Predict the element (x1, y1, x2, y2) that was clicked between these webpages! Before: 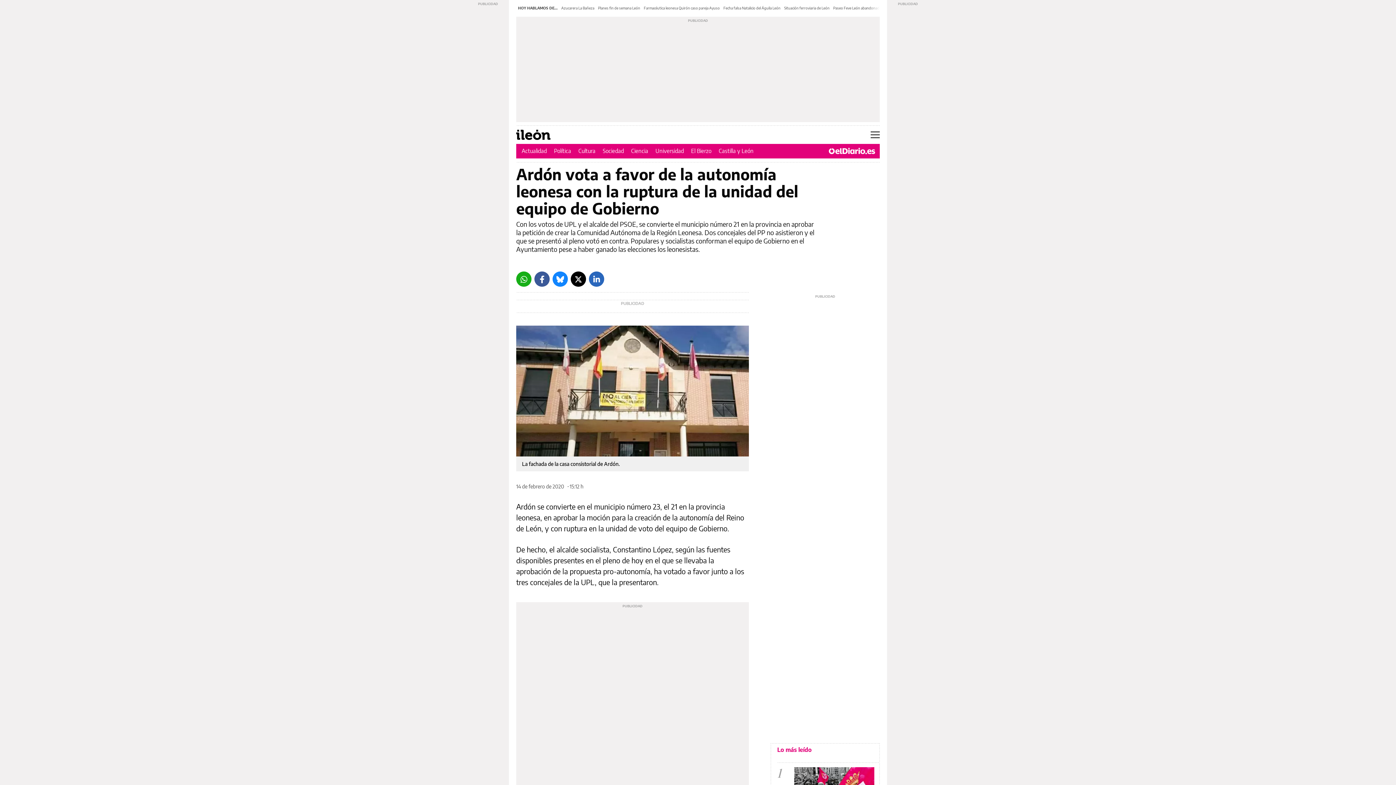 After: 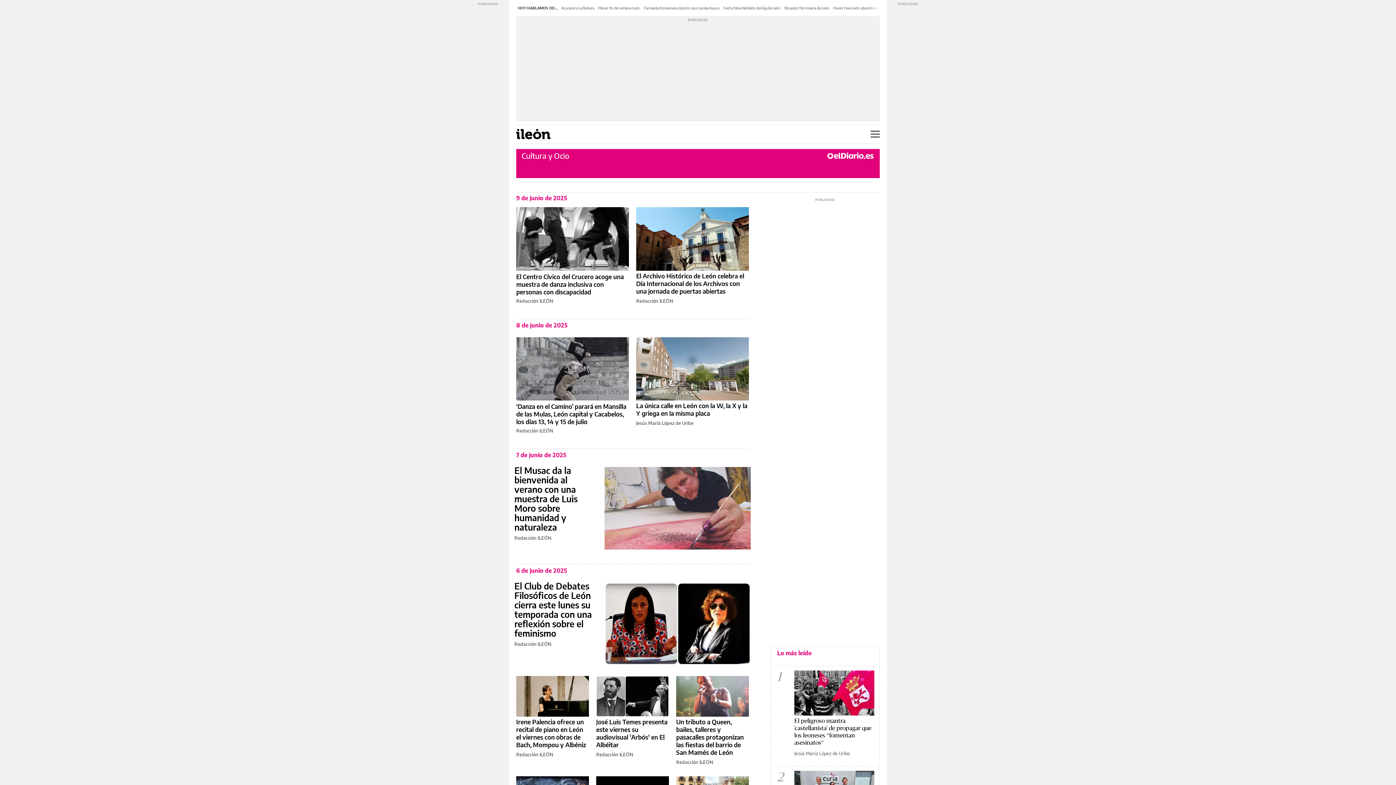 Action: bbox: (578, 147, 595, 154) label: Cultura